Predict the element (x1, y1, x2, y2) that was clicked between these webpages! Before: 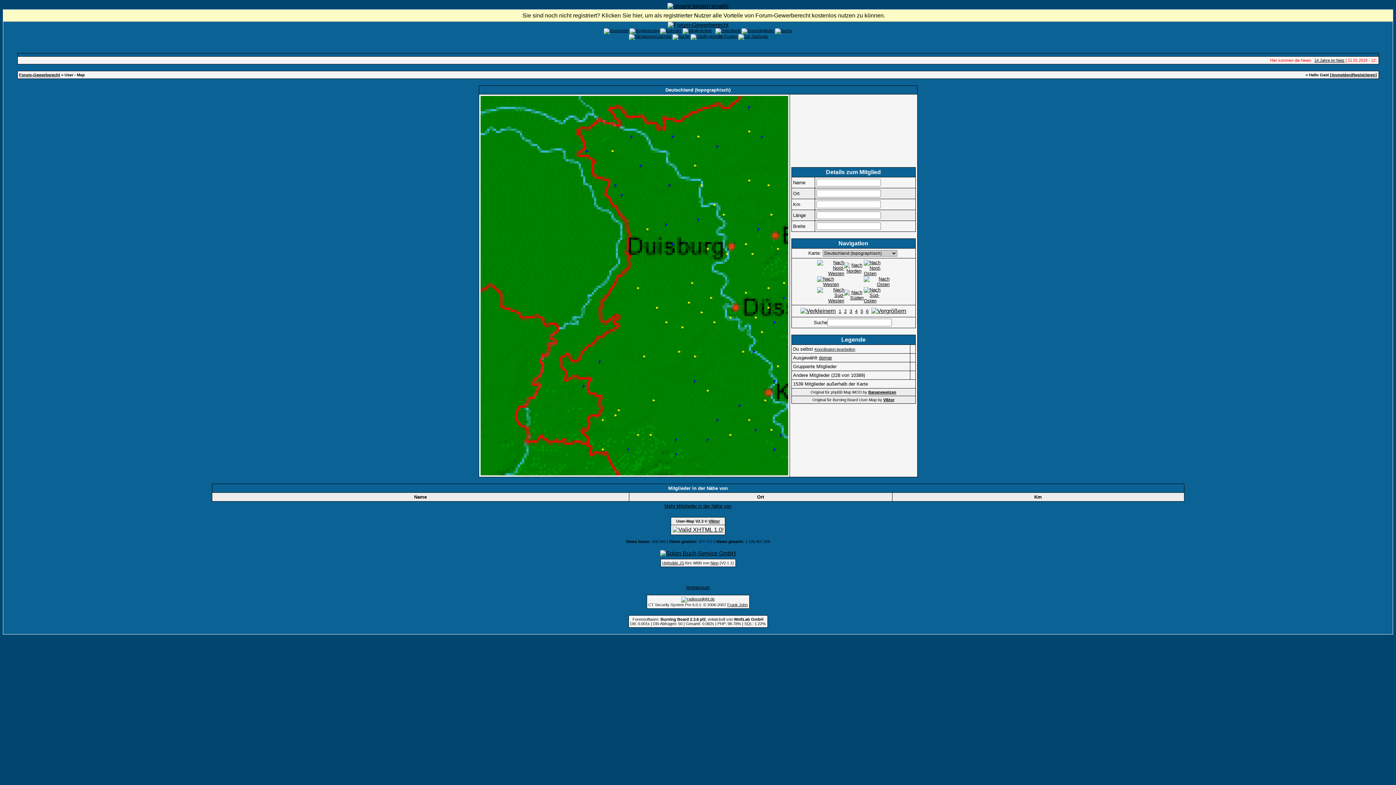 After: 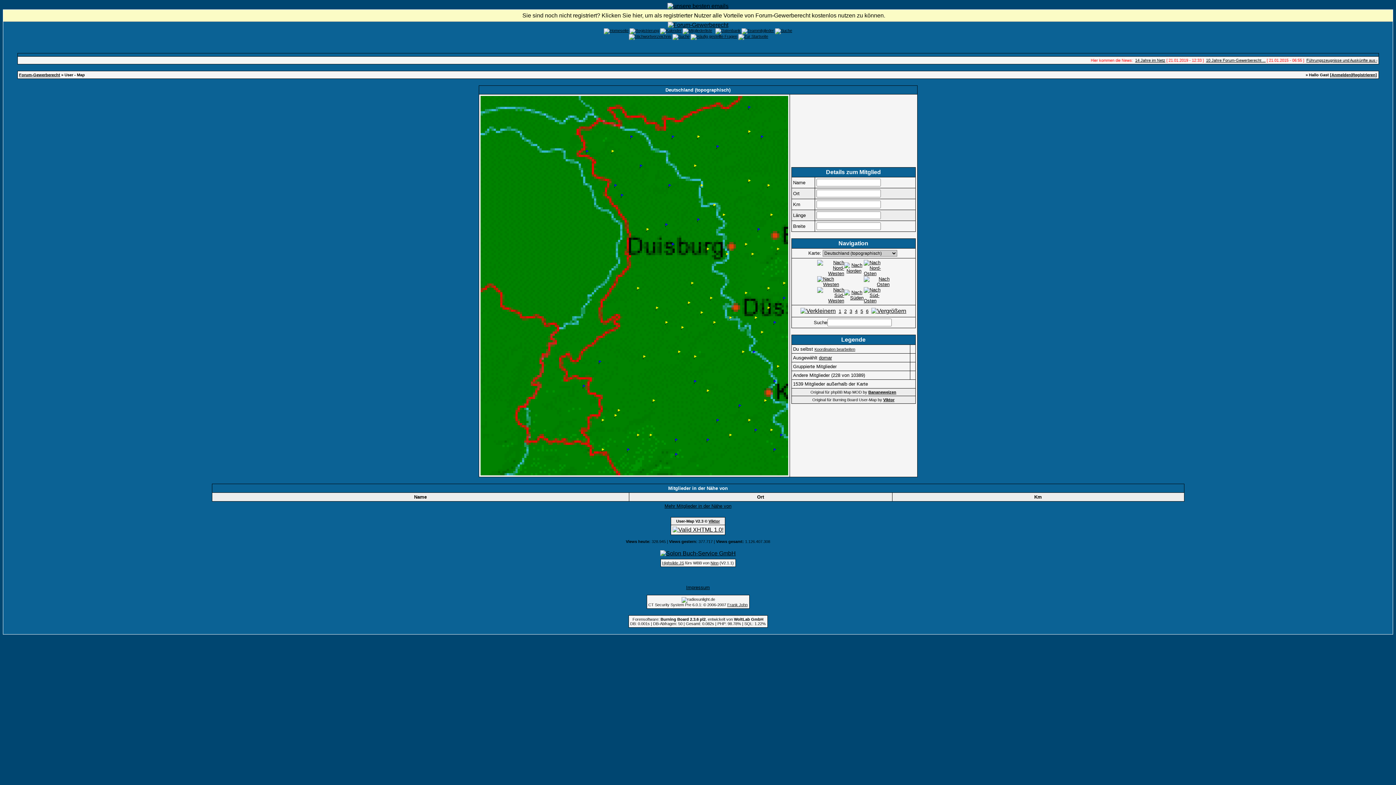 Action: bbox: (681, 597, 714, 601)